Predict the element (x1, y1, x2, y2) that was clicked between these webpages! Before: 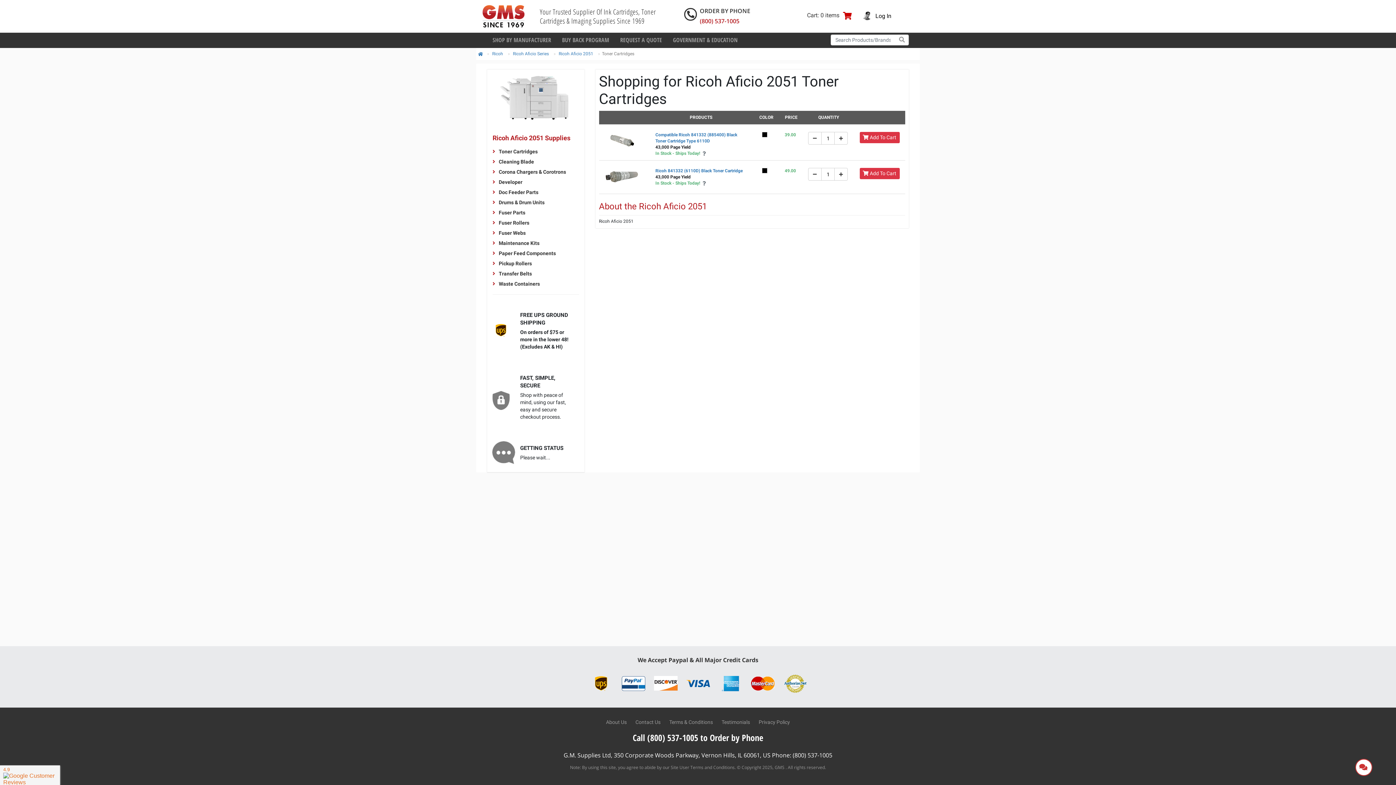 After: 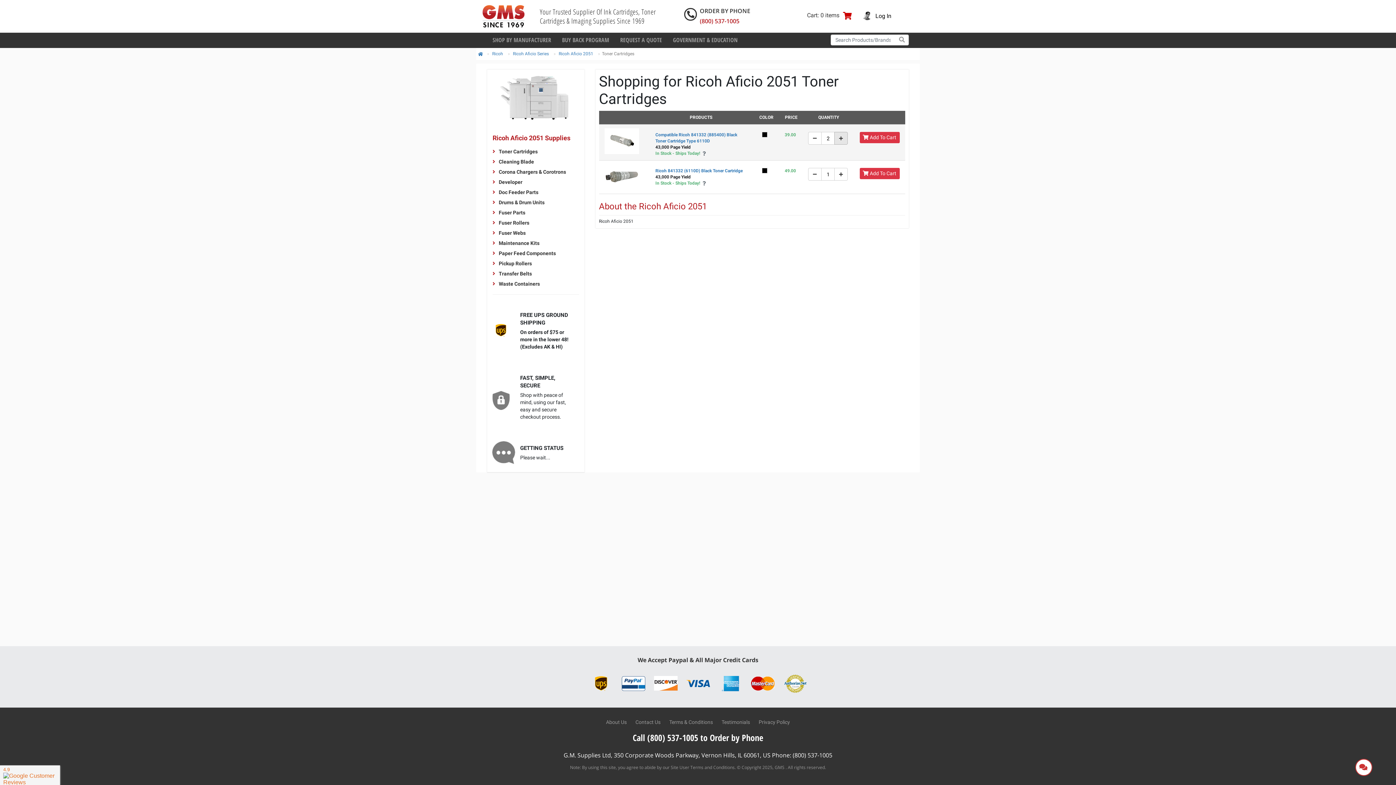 Action: bbox: (834, 132, 848, 144)